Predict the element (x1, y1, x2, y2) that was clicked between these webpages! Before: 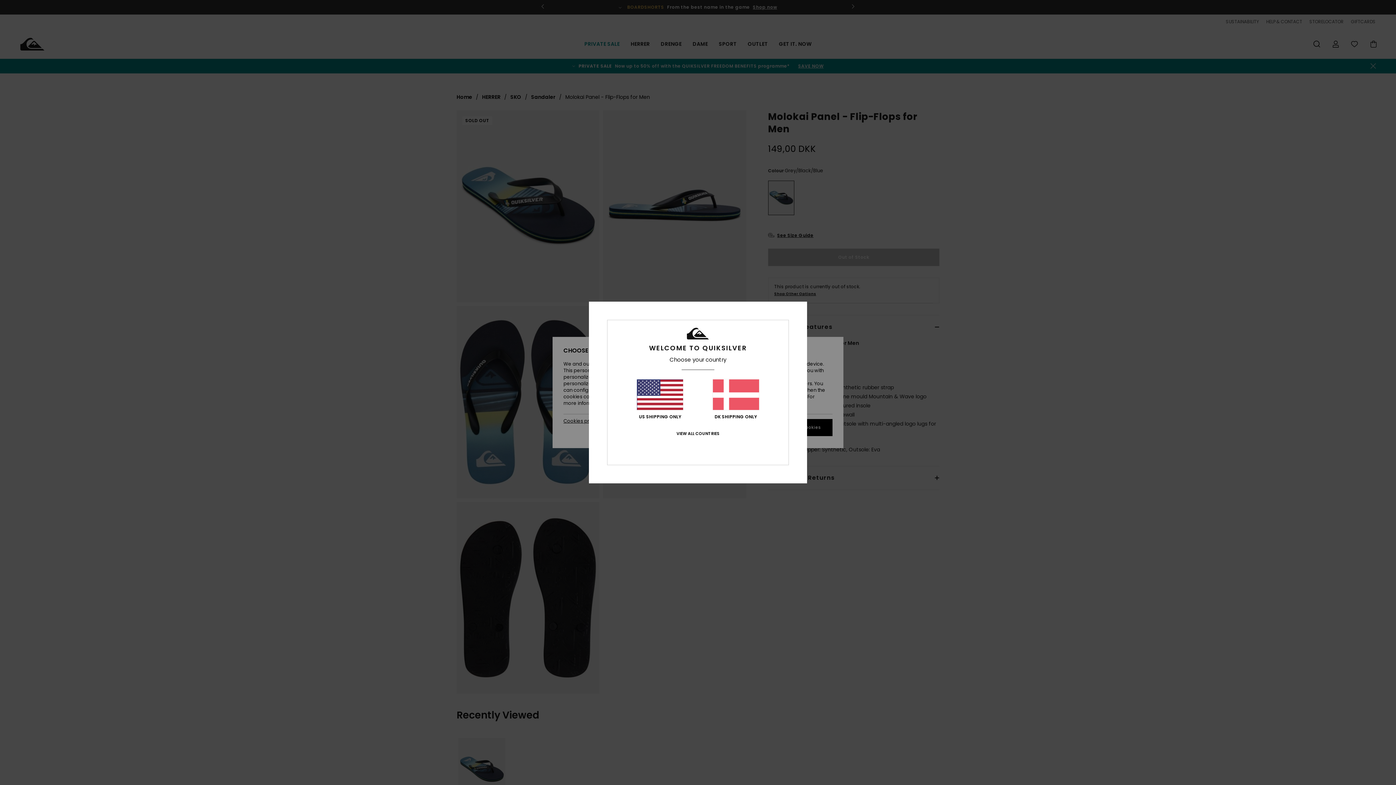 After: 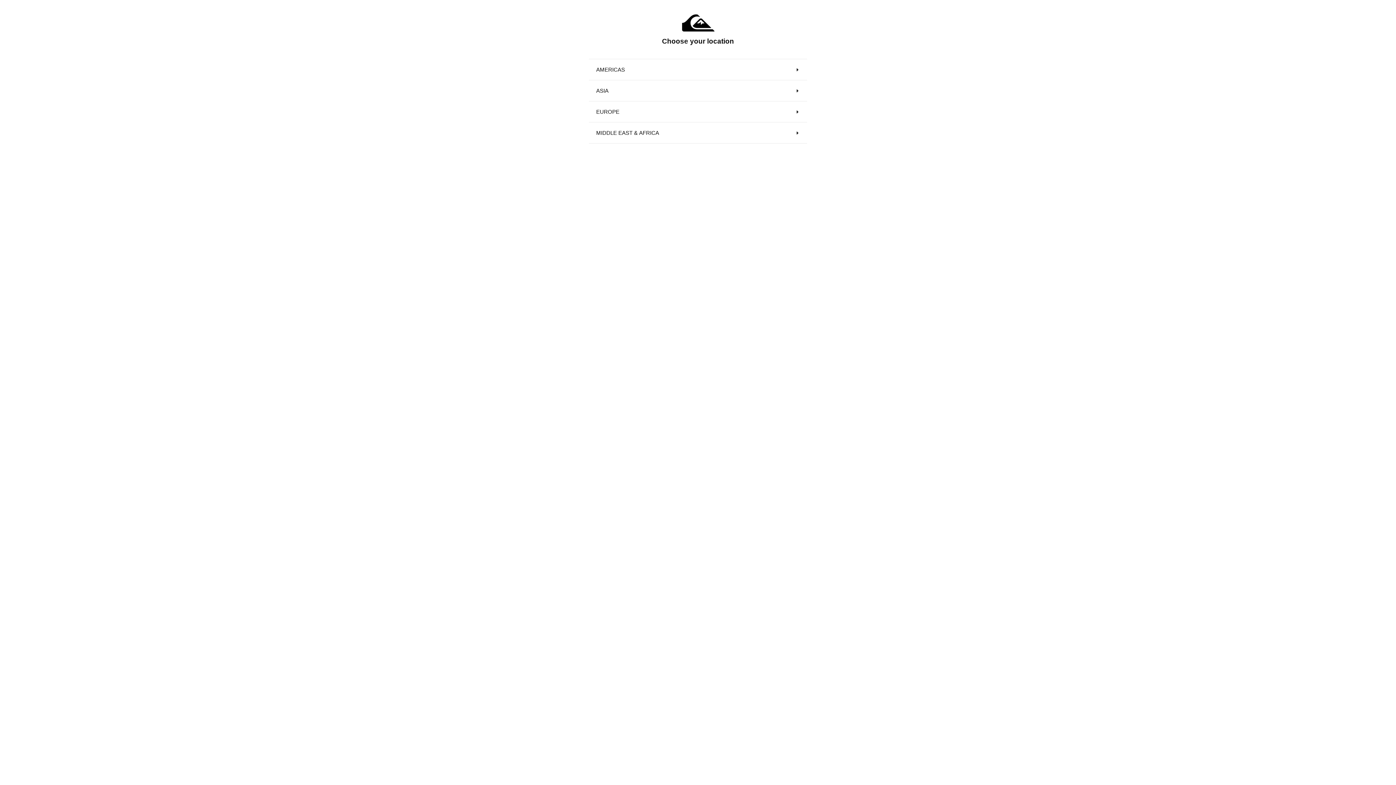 Action: bbox: (676, 431, 719, 436) label: VIEW ALL COUNTRIES